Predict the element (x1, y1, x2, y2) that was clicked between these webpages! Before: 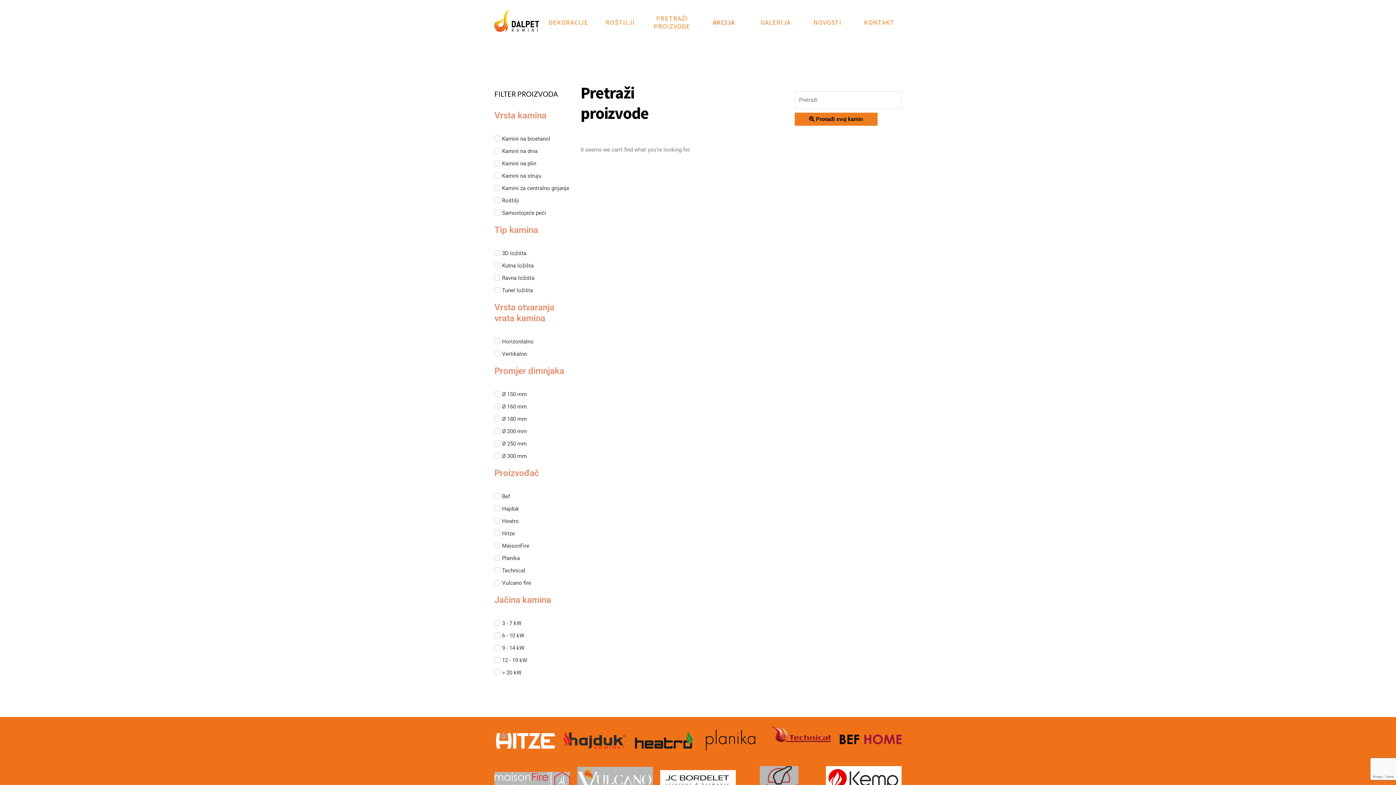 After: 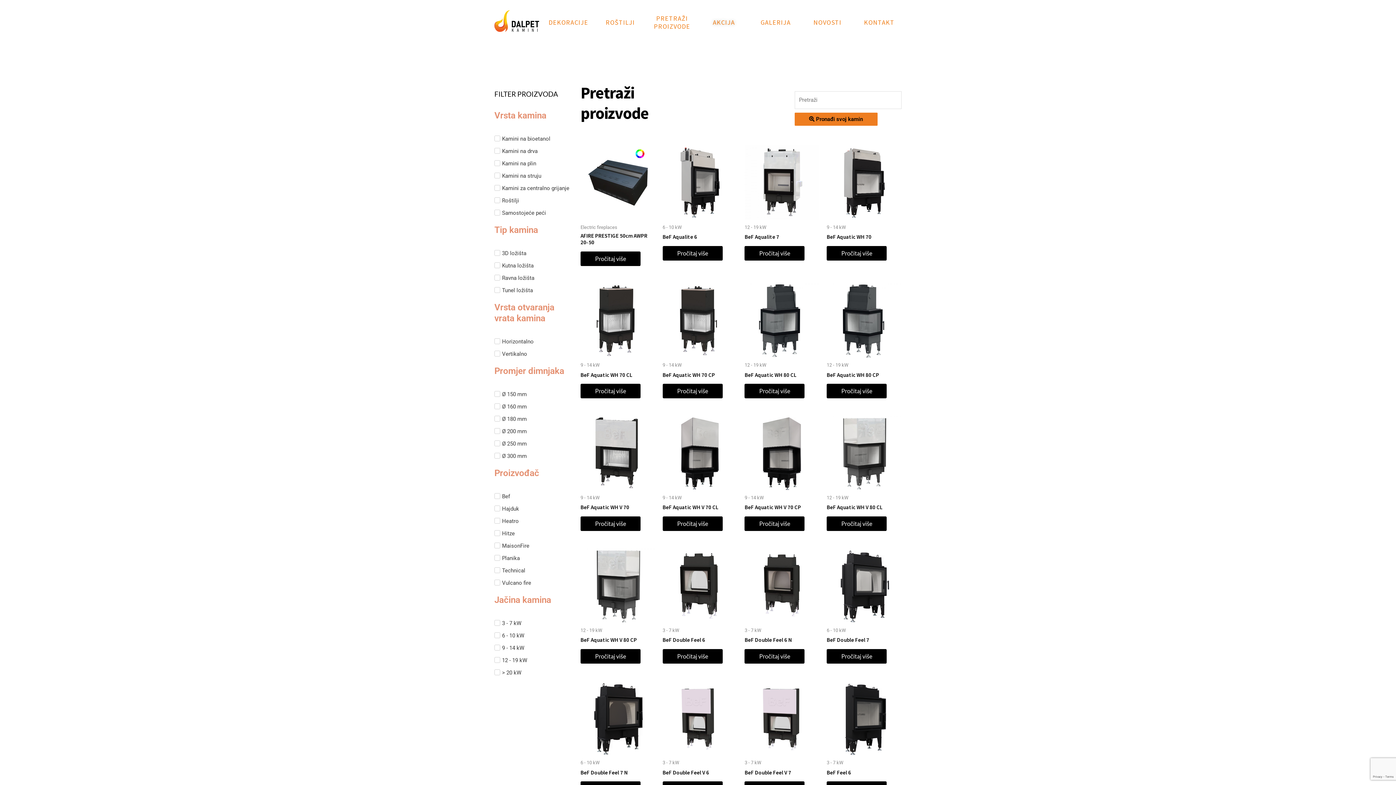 Action: bbox: (654, 14, 690, 30) label: PRETRAŽI PROIZVODE